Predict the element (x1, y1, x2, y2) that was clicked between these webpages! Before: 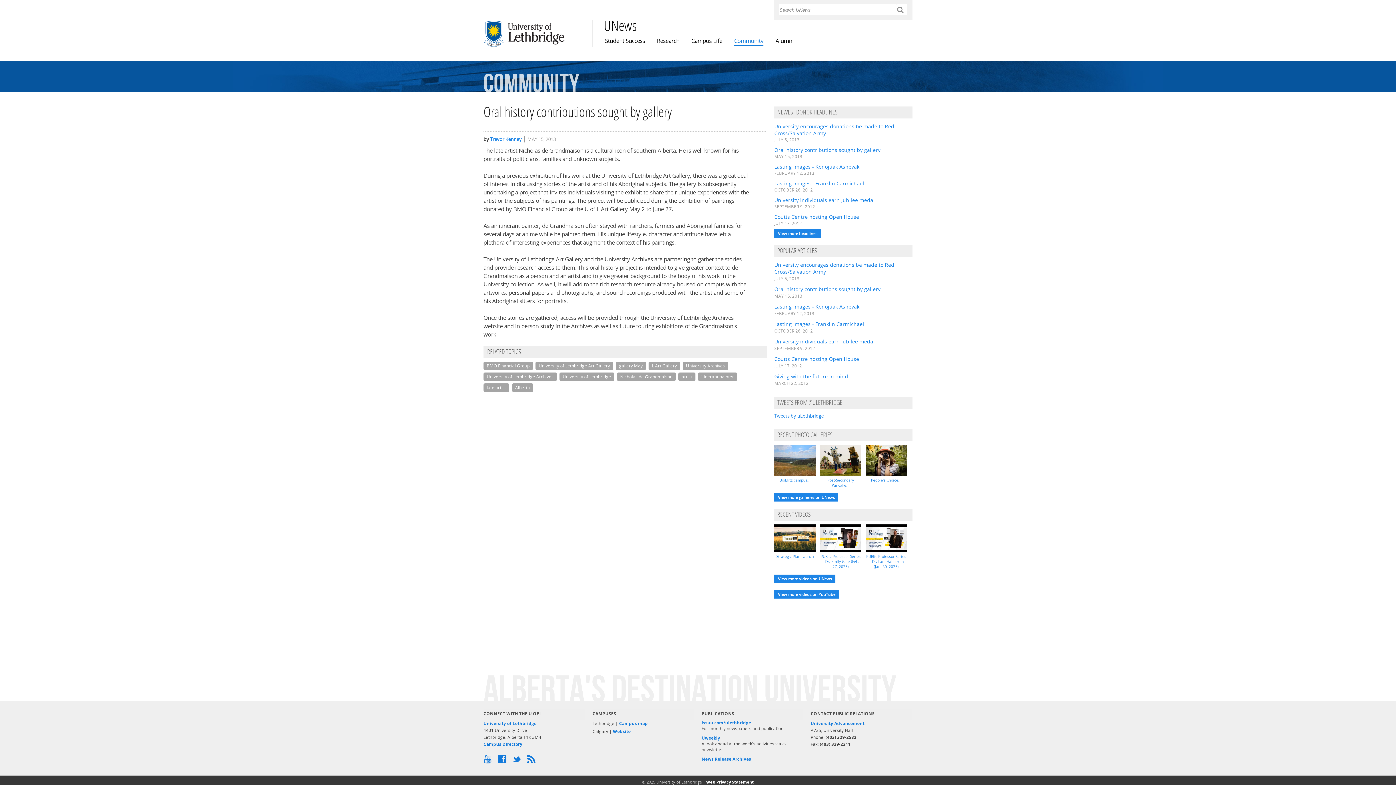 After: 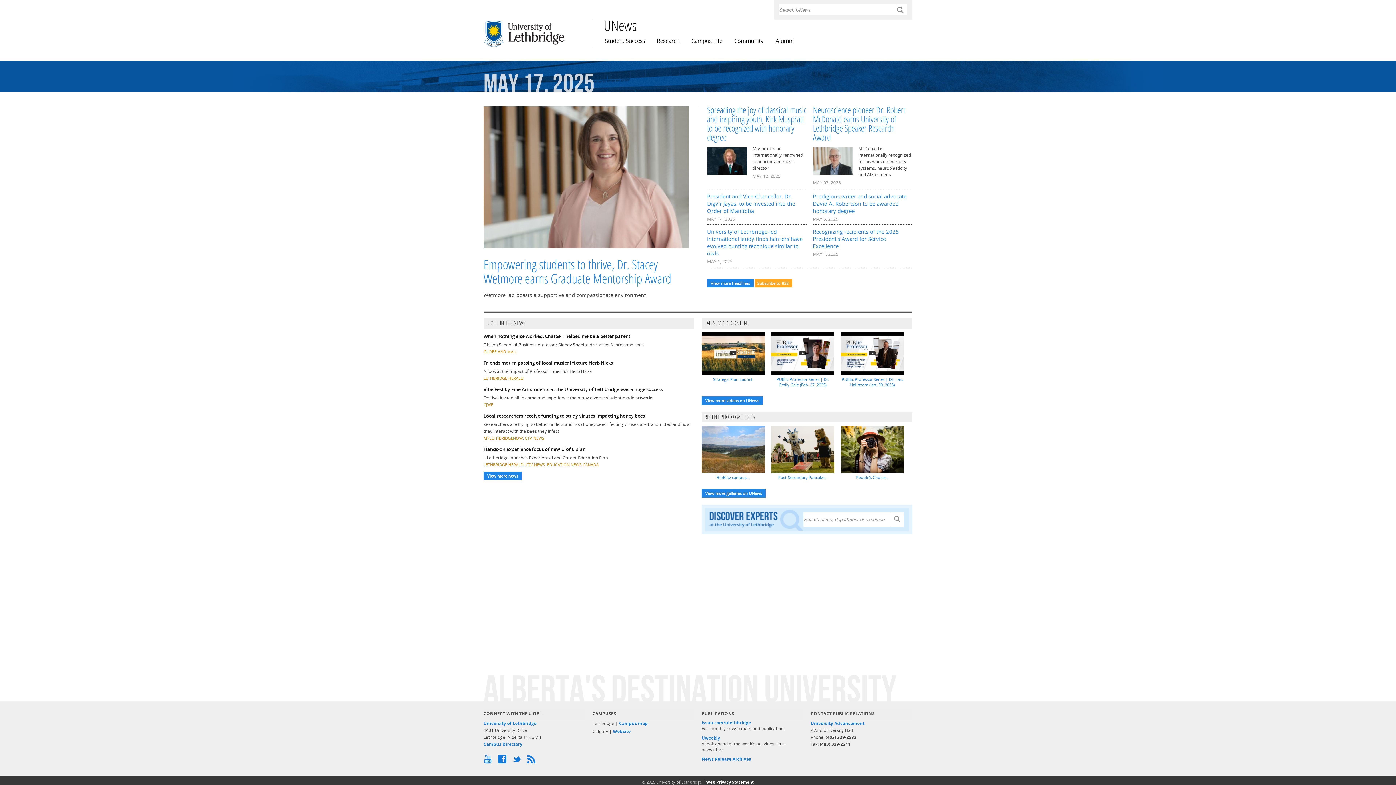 Action: label: UNews bbox: (604, 21, 637, 33)